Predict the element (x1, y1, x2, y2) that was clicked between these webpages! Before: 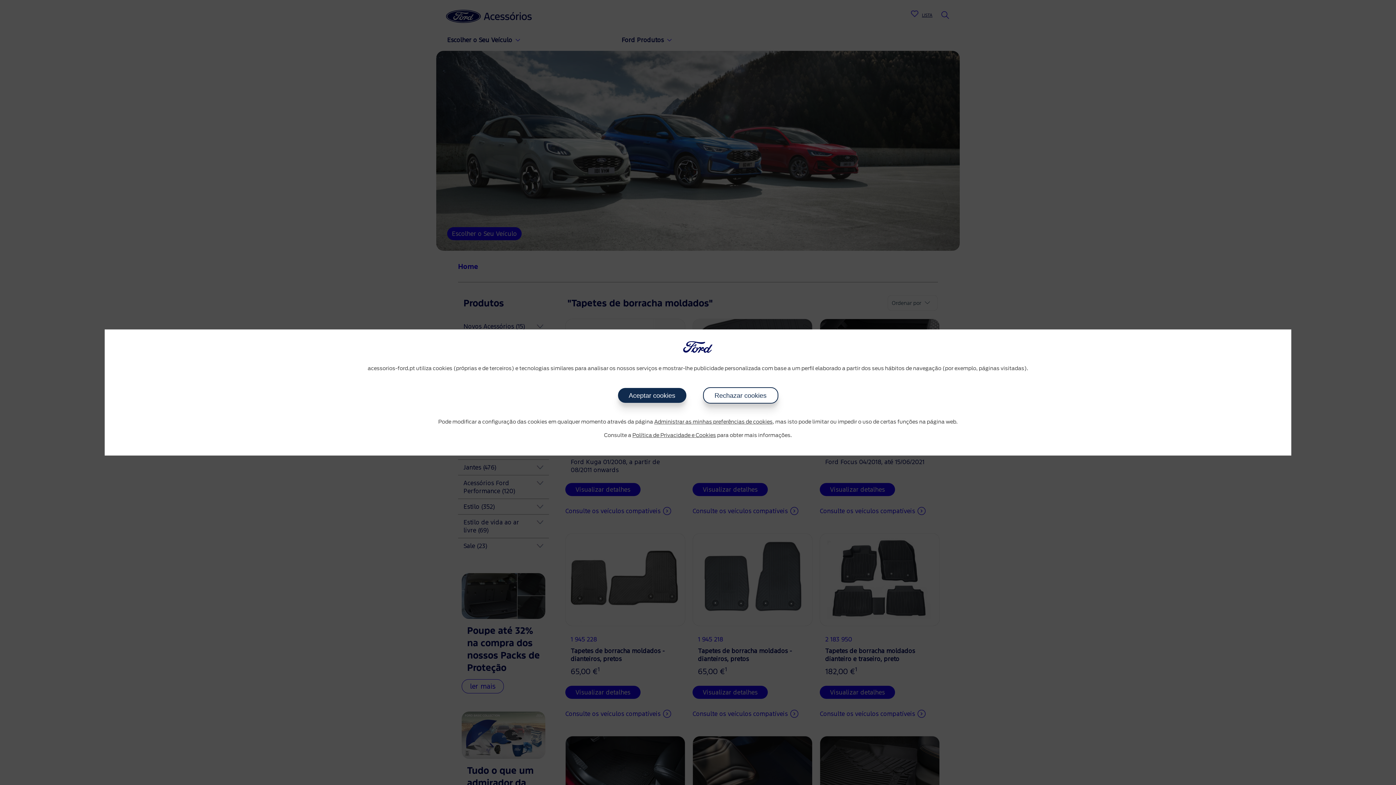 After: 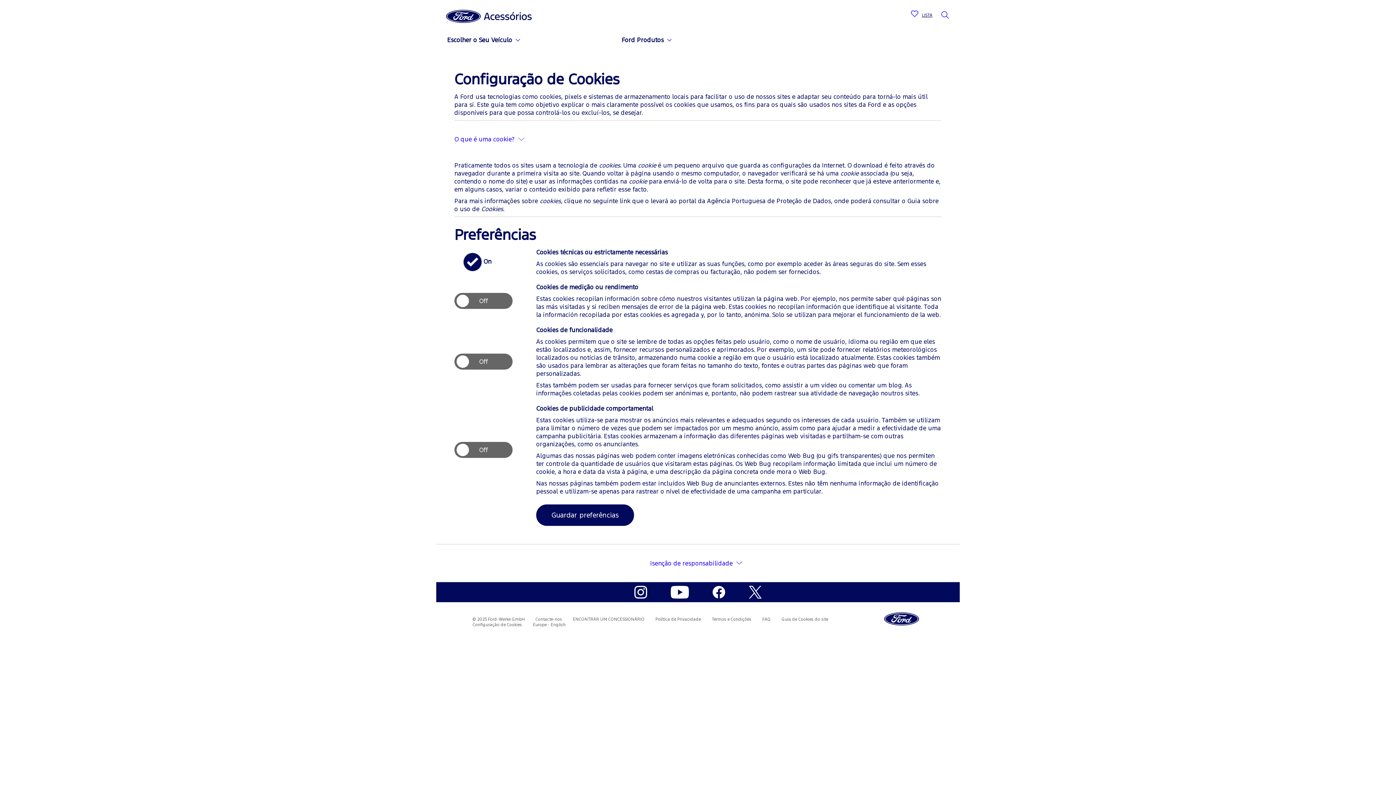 Action: bbox: (654, 419, 772, 424) label: Administrar as minhas preferências de cookies